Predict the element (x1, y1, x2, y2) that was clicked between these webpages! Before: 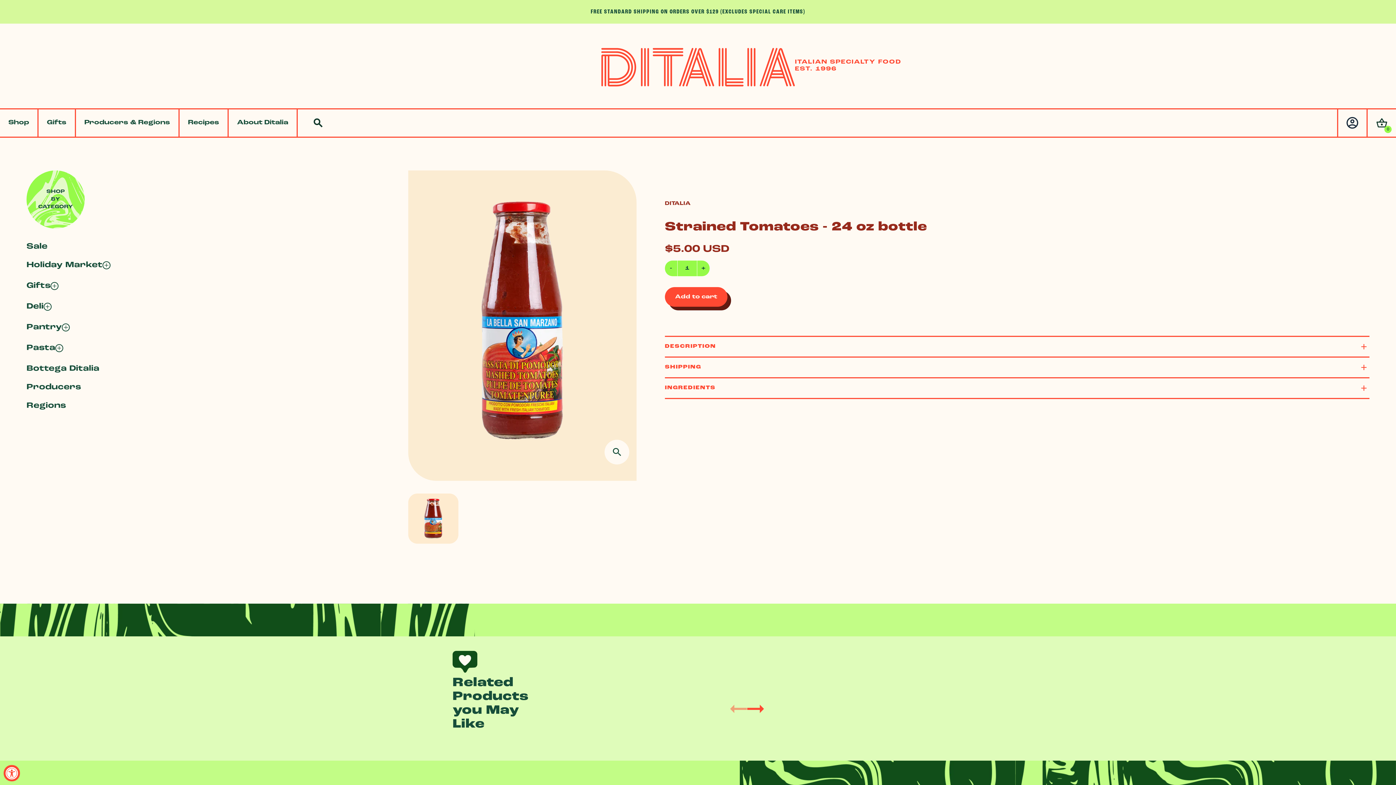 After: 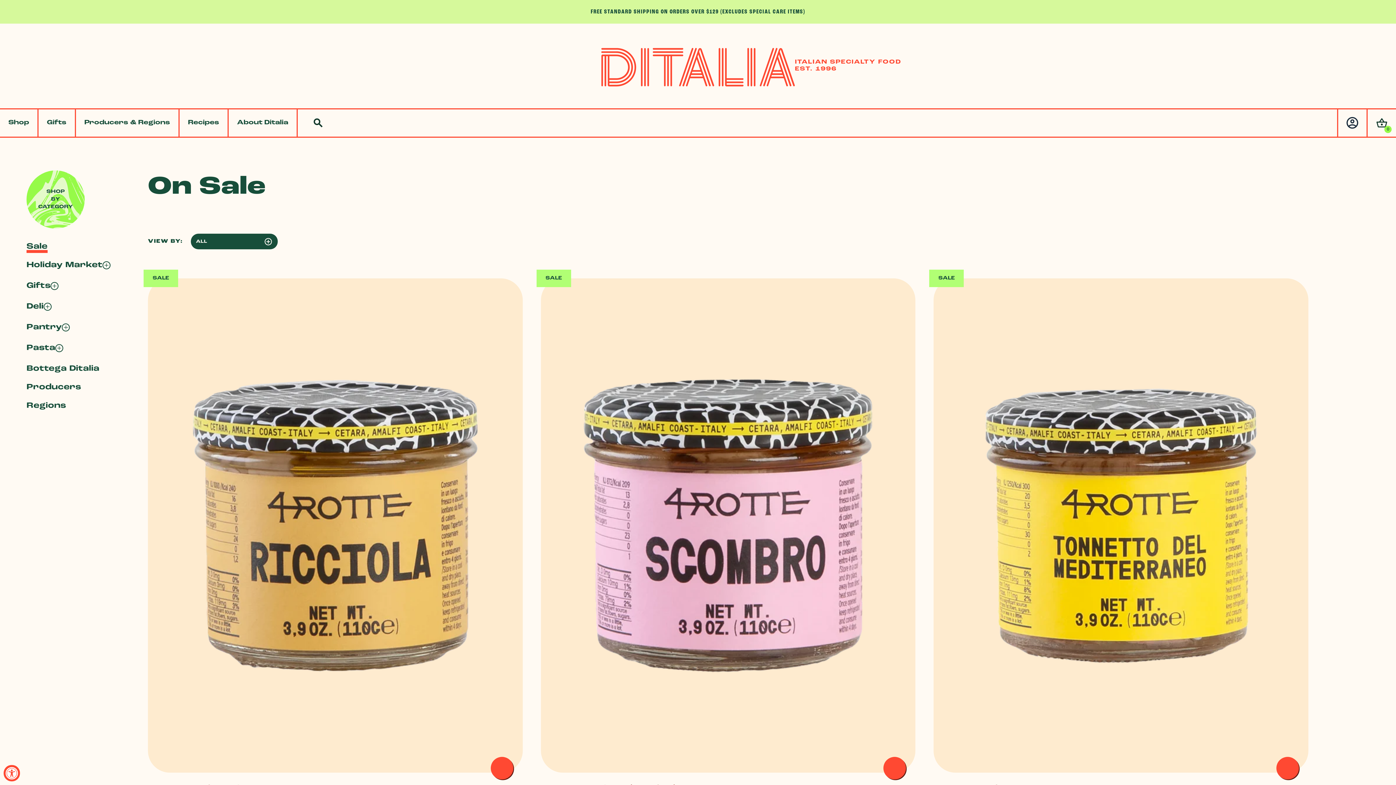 Action: bbox: (26, 242, 47, 253) label: Sale